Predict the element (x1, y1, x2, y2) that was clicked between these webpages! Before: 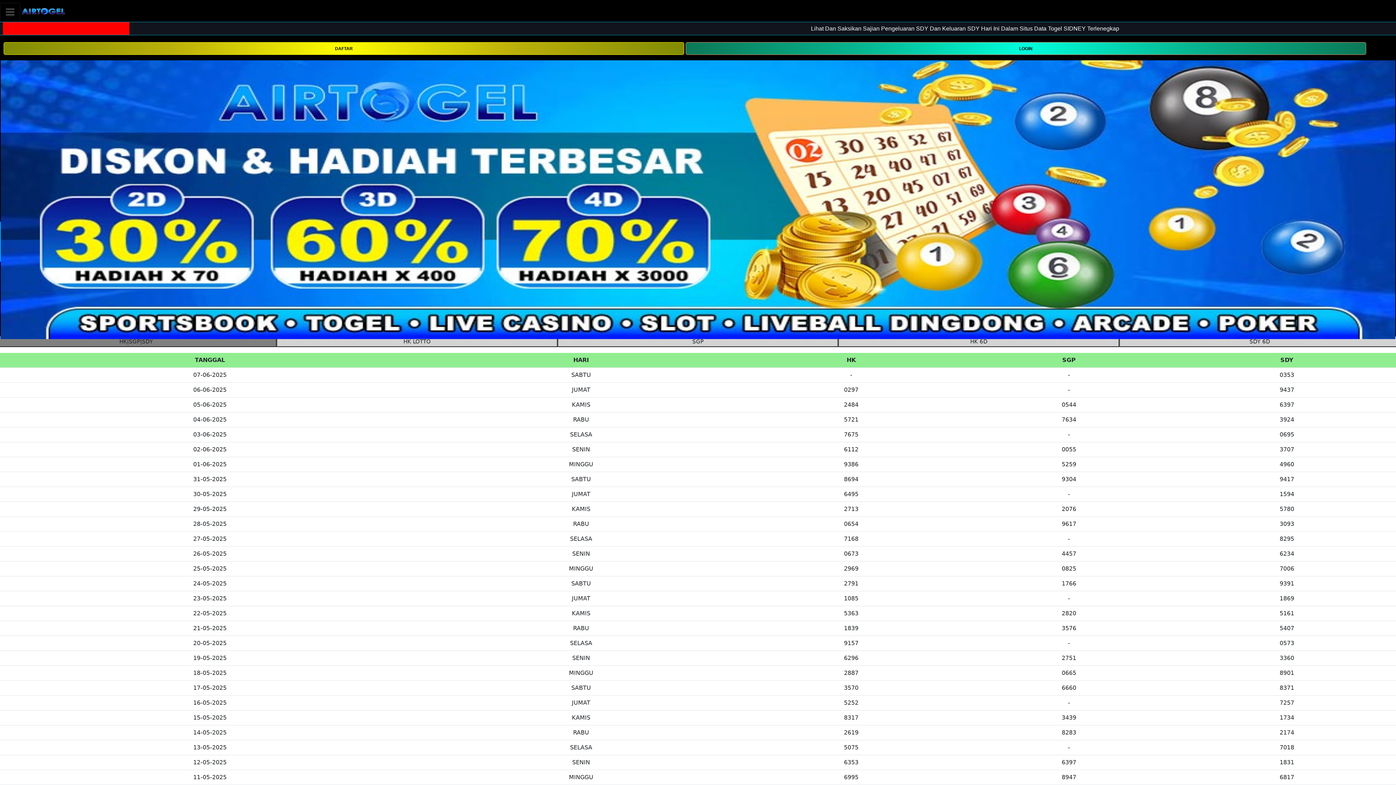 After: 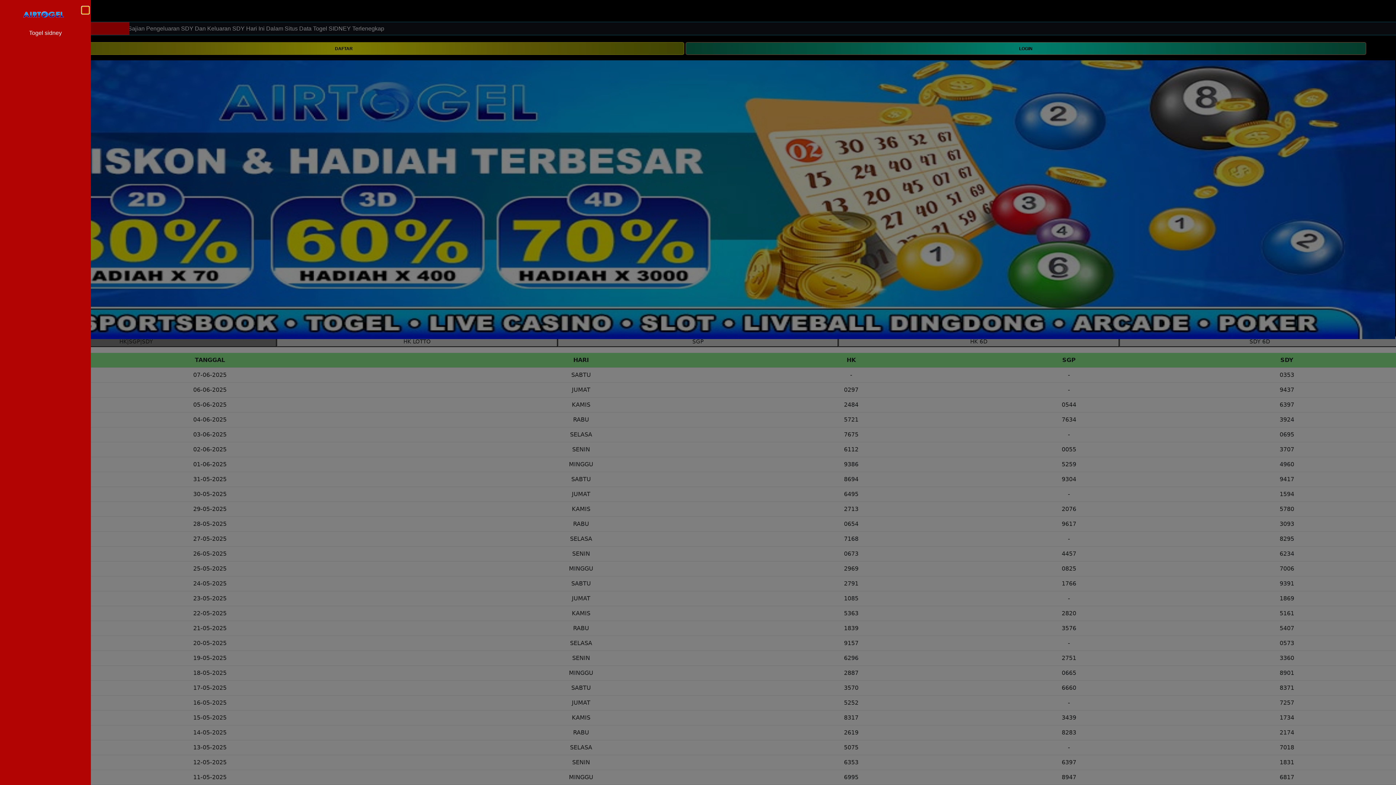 Action: label: Toggle navigation bbox: (0, 2, 20, 20)